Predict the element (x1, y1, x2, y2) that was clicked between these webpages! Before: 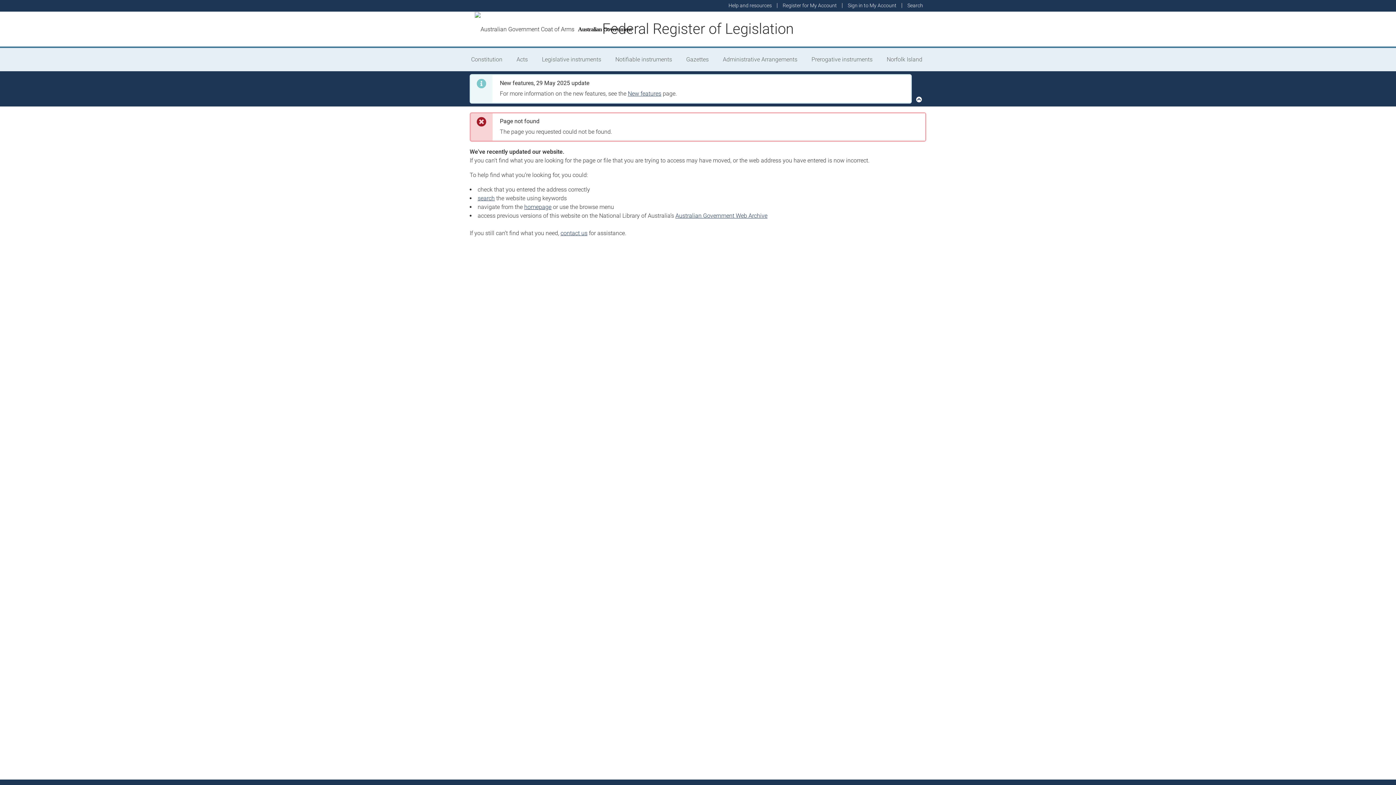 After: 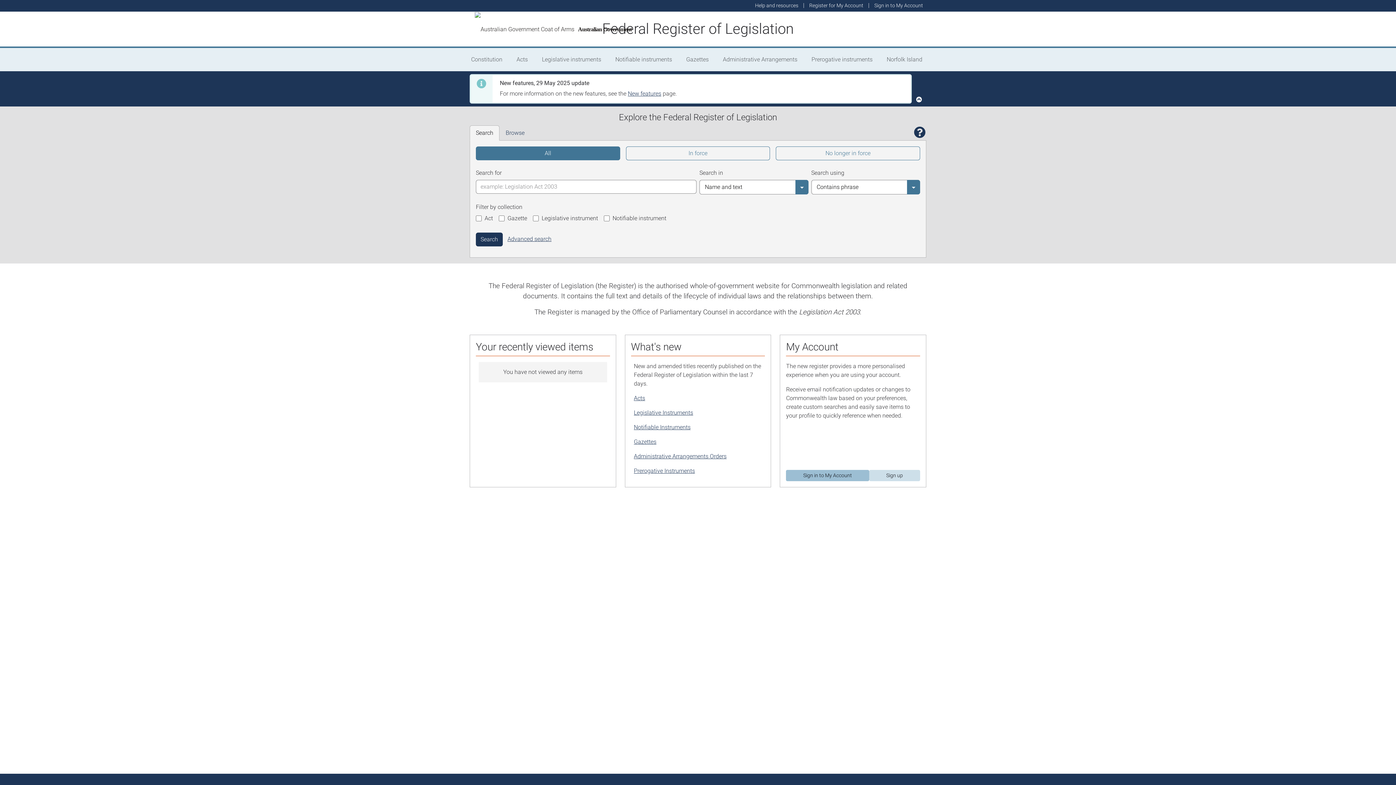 Action: label: Federal Register of Legislation bbox: (602, 20, 794, 37)